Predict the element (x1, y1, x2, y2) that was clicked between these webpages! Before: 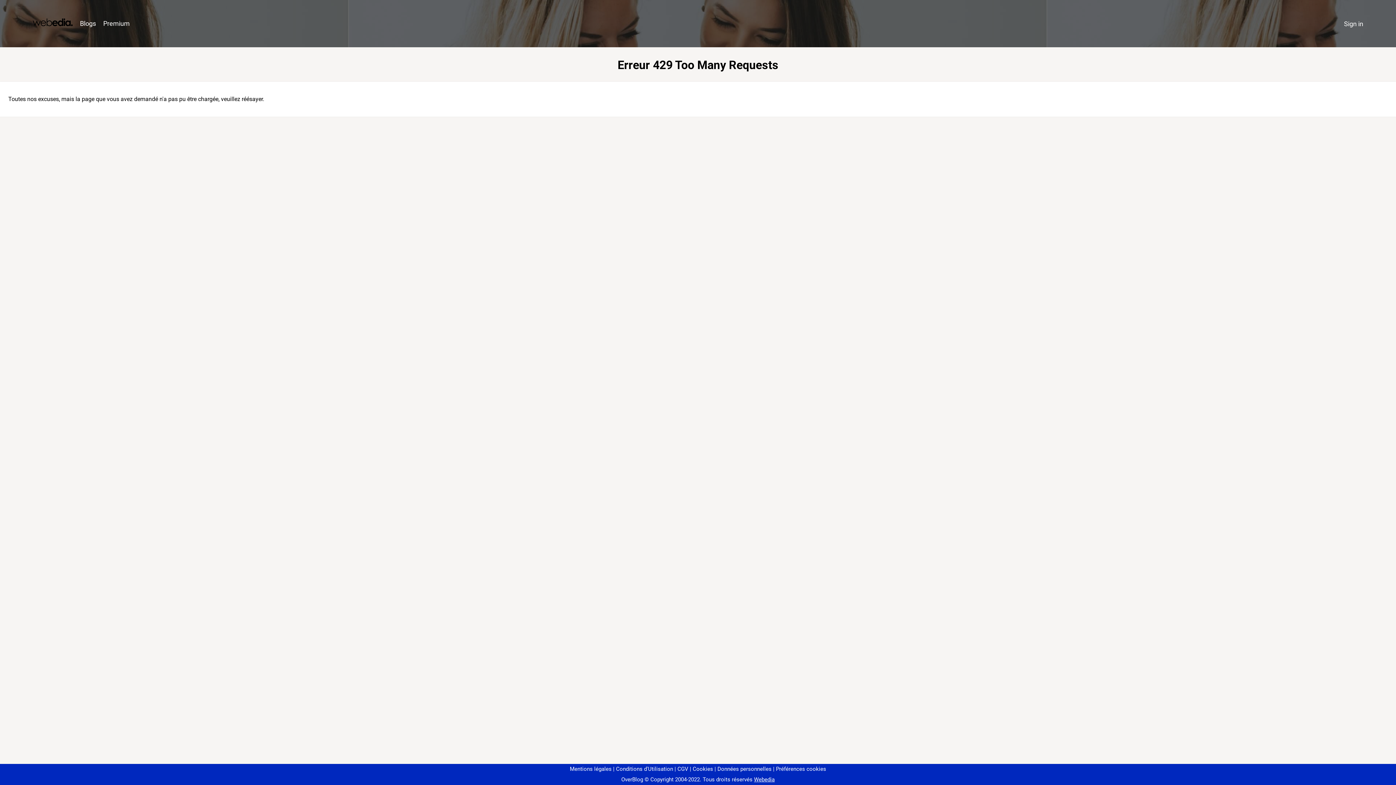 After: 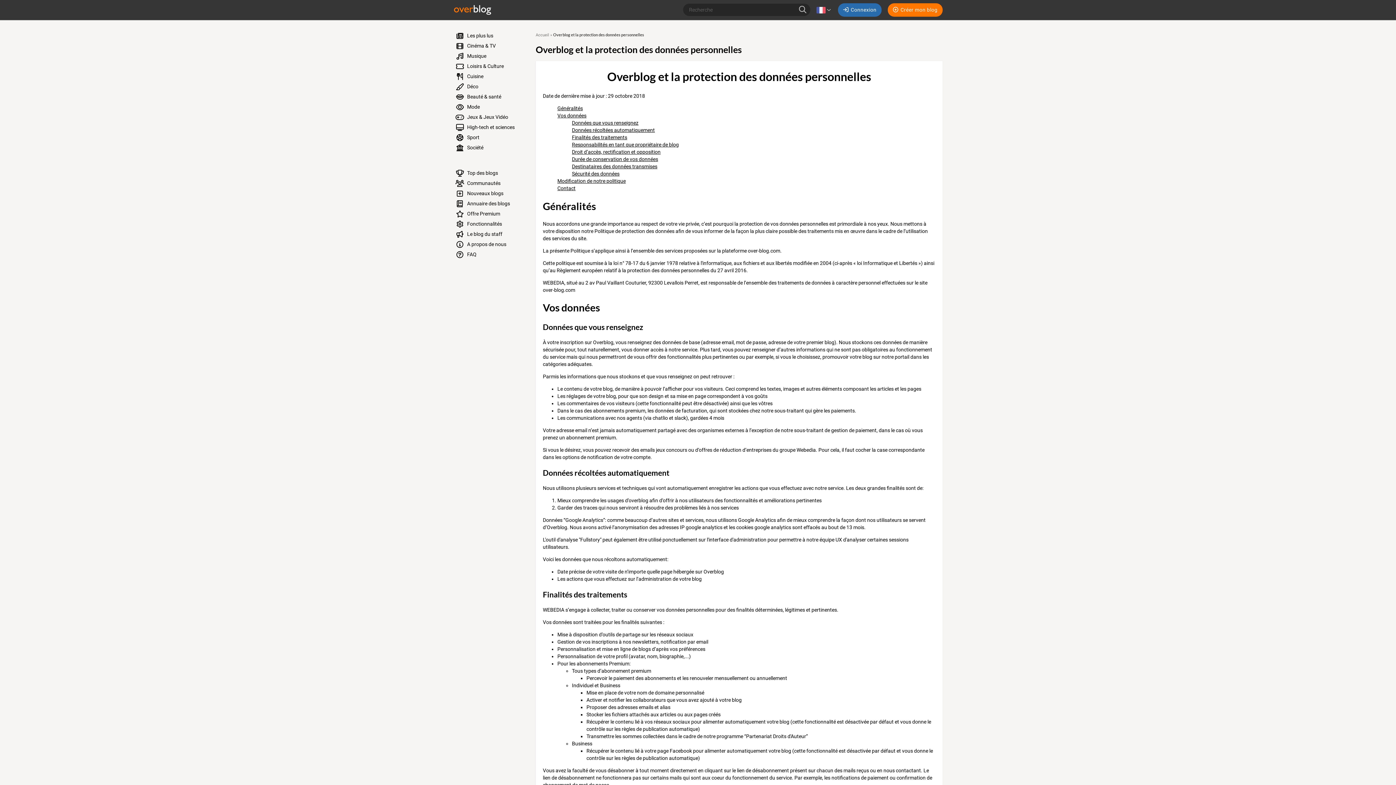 Action: bbox: (714, 766, 771, 772) label: Données personnelles